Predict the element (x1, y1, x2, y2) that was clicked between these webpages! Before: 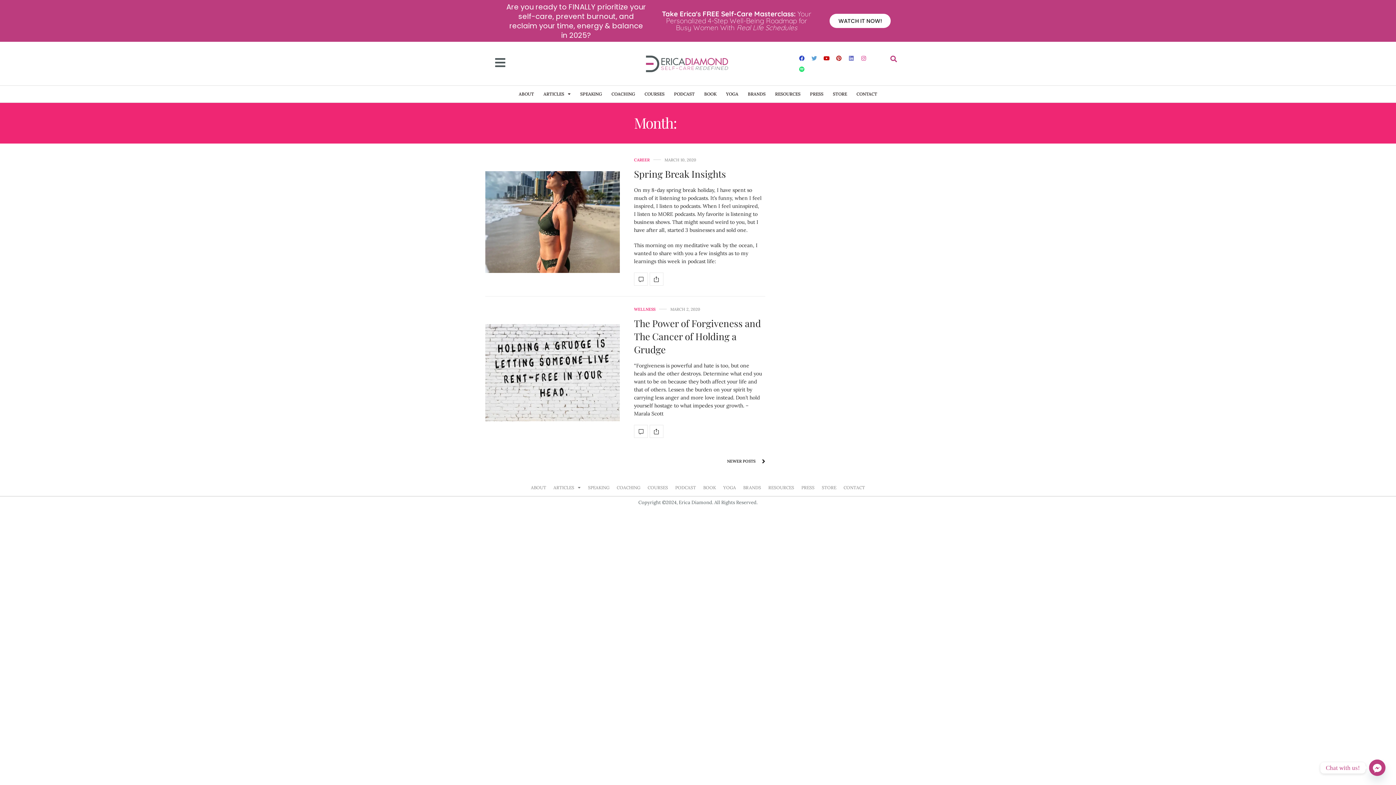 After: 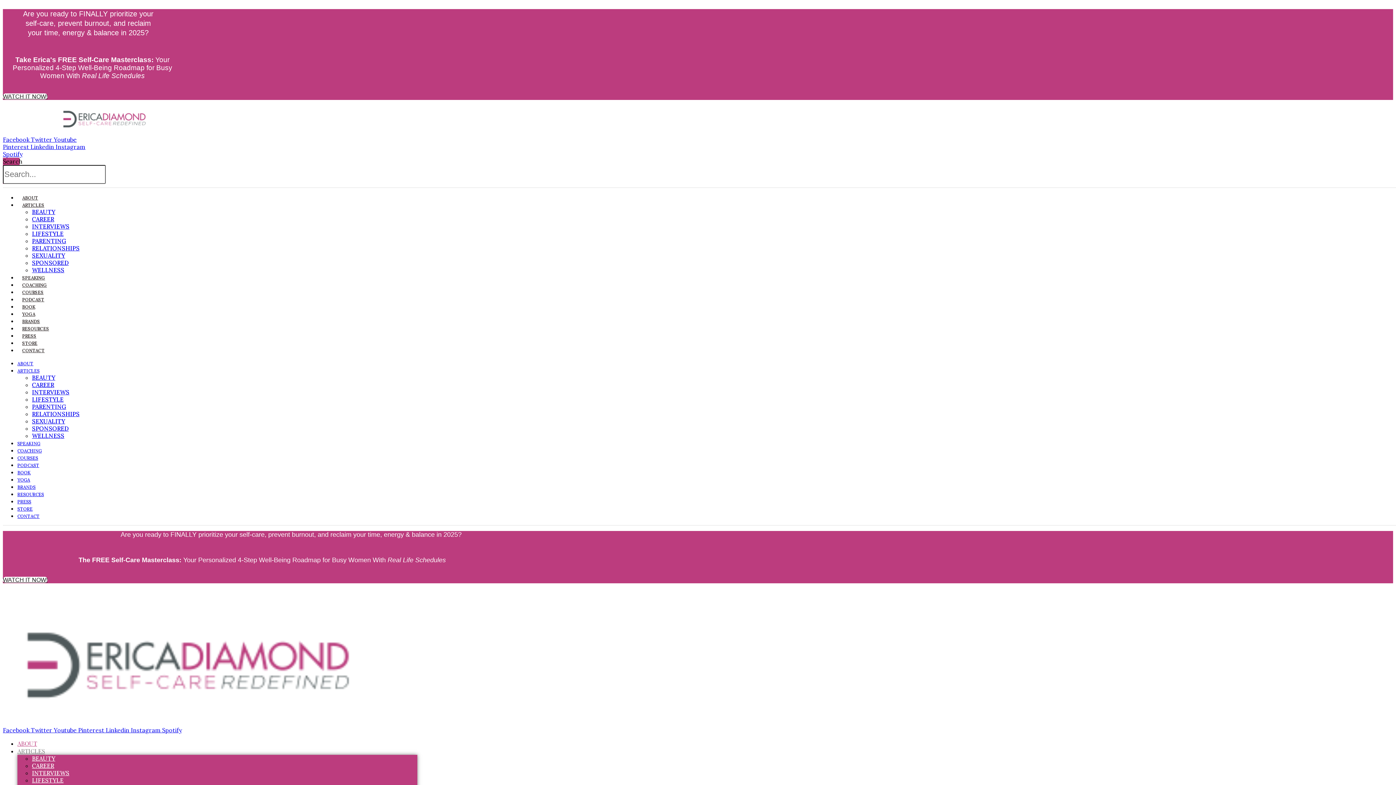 Action: label: ABOUT bbox: (514, 85, 538, 102)